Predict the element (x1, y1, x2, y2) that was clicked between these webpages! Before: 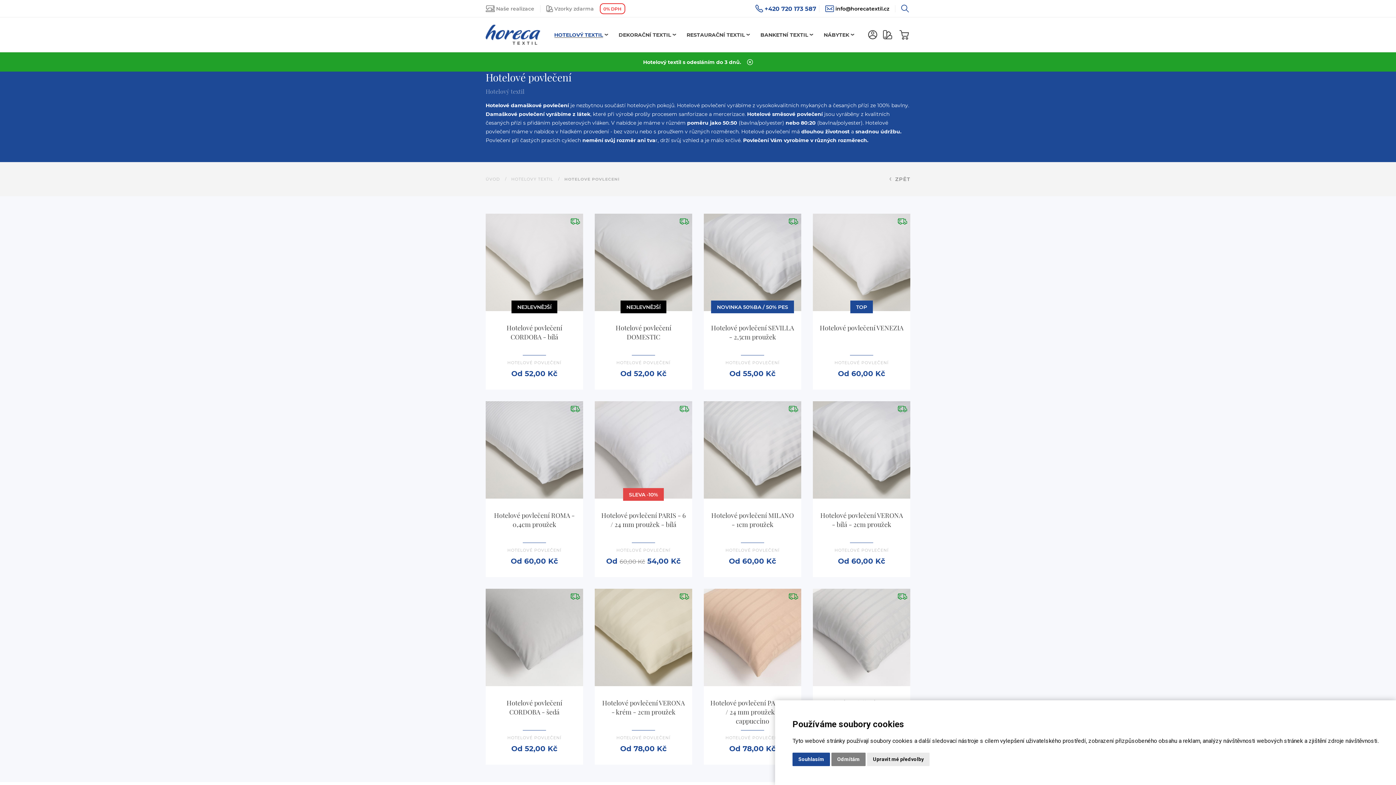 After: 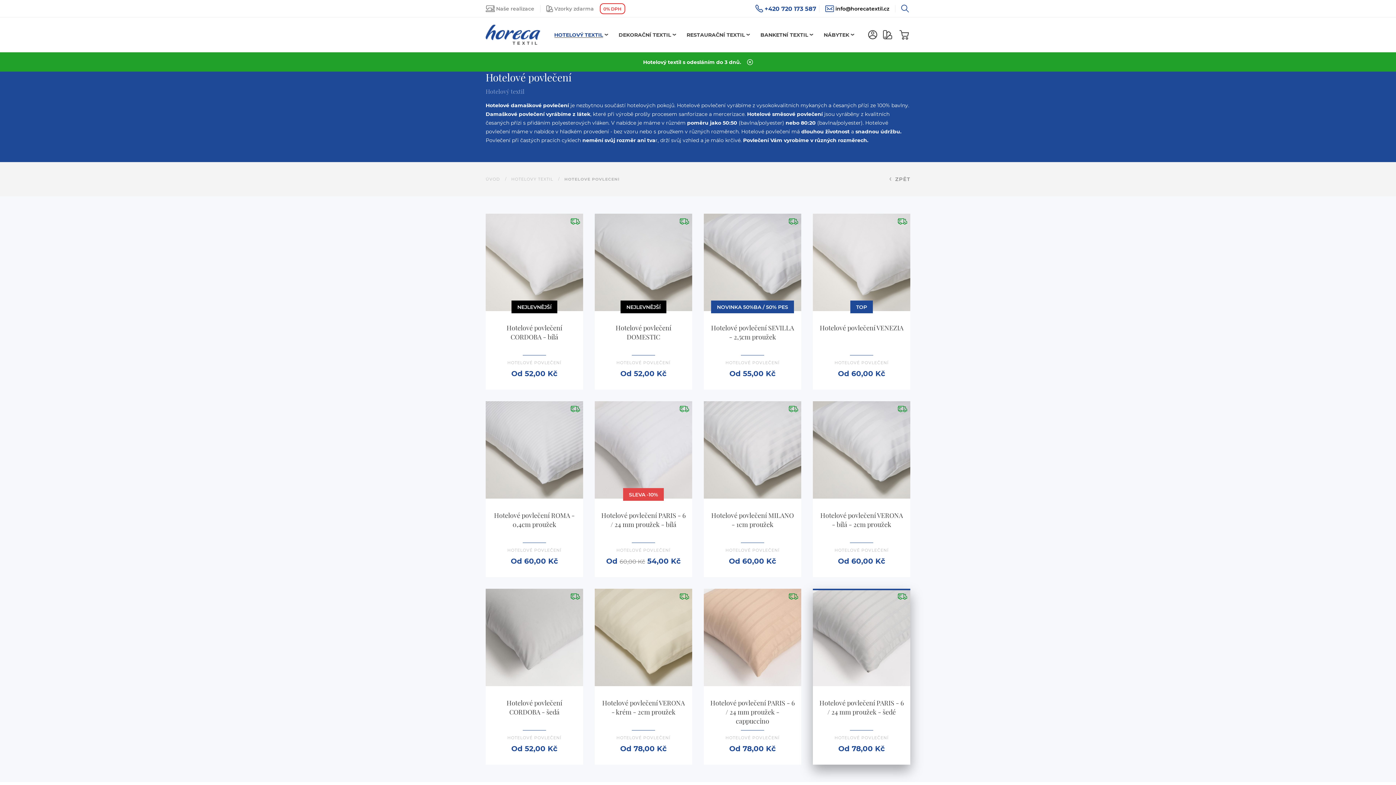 Action: label: Odmítám bbox: (831, 753, 865, 766)